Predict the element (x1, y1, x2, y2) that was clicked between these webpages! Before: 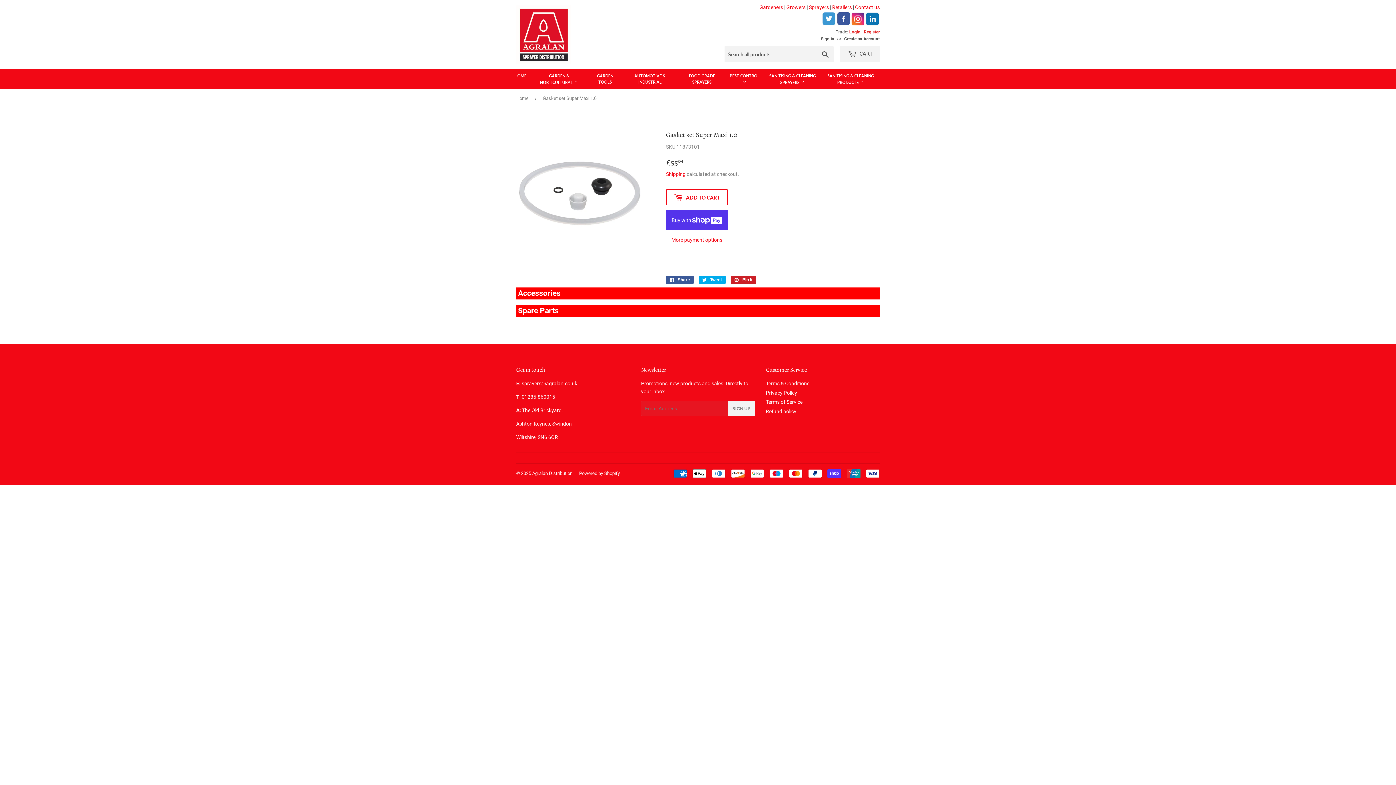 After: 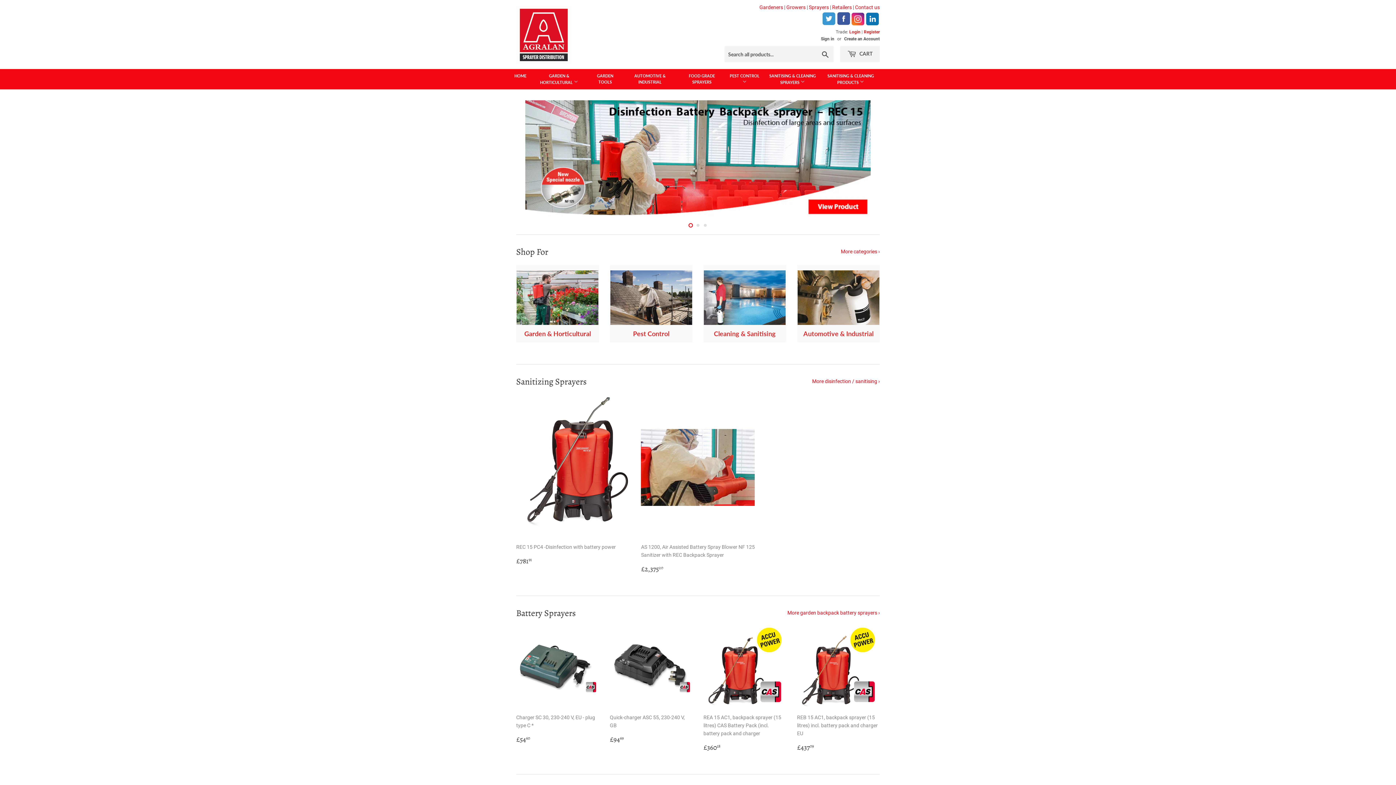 Action: bbox: (532, 471, 572, 476) label: Agralan Distribution